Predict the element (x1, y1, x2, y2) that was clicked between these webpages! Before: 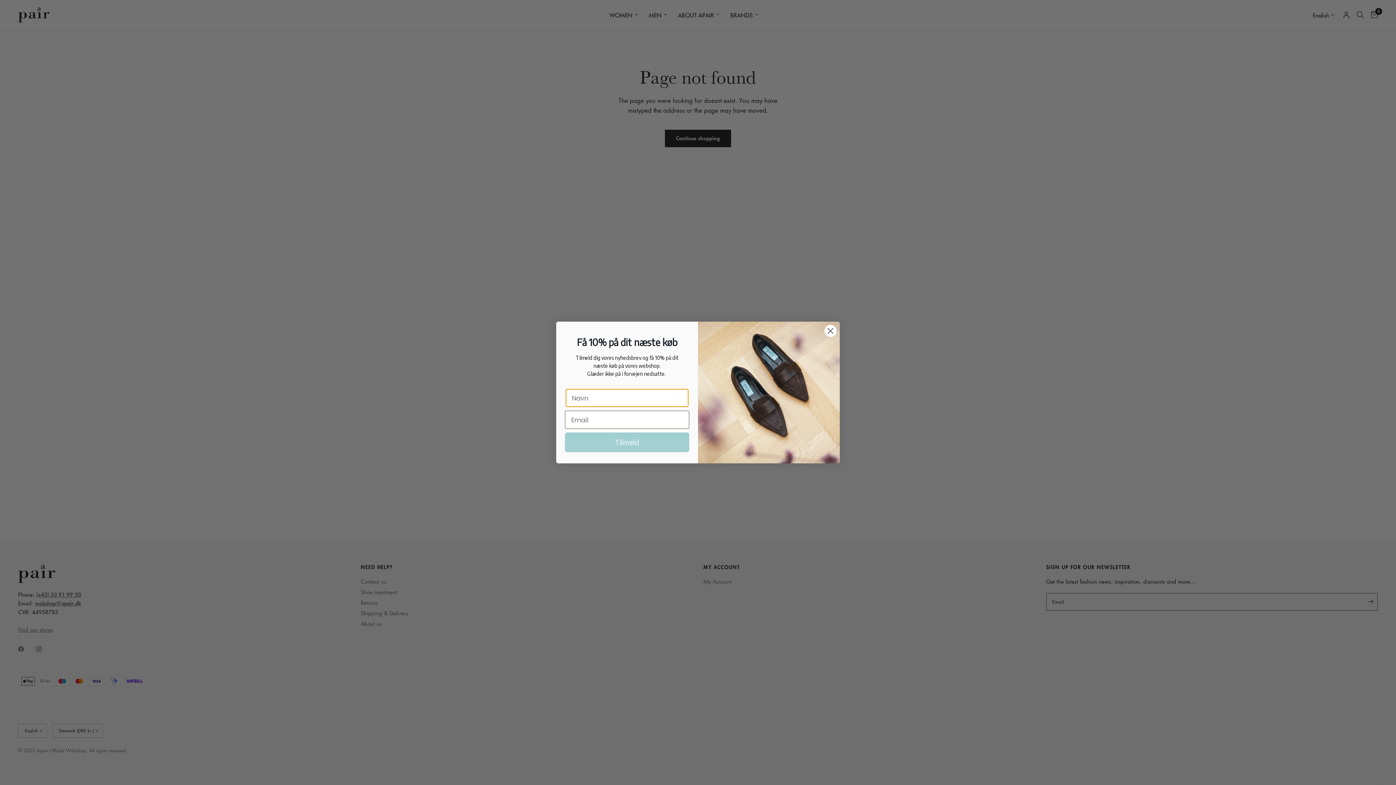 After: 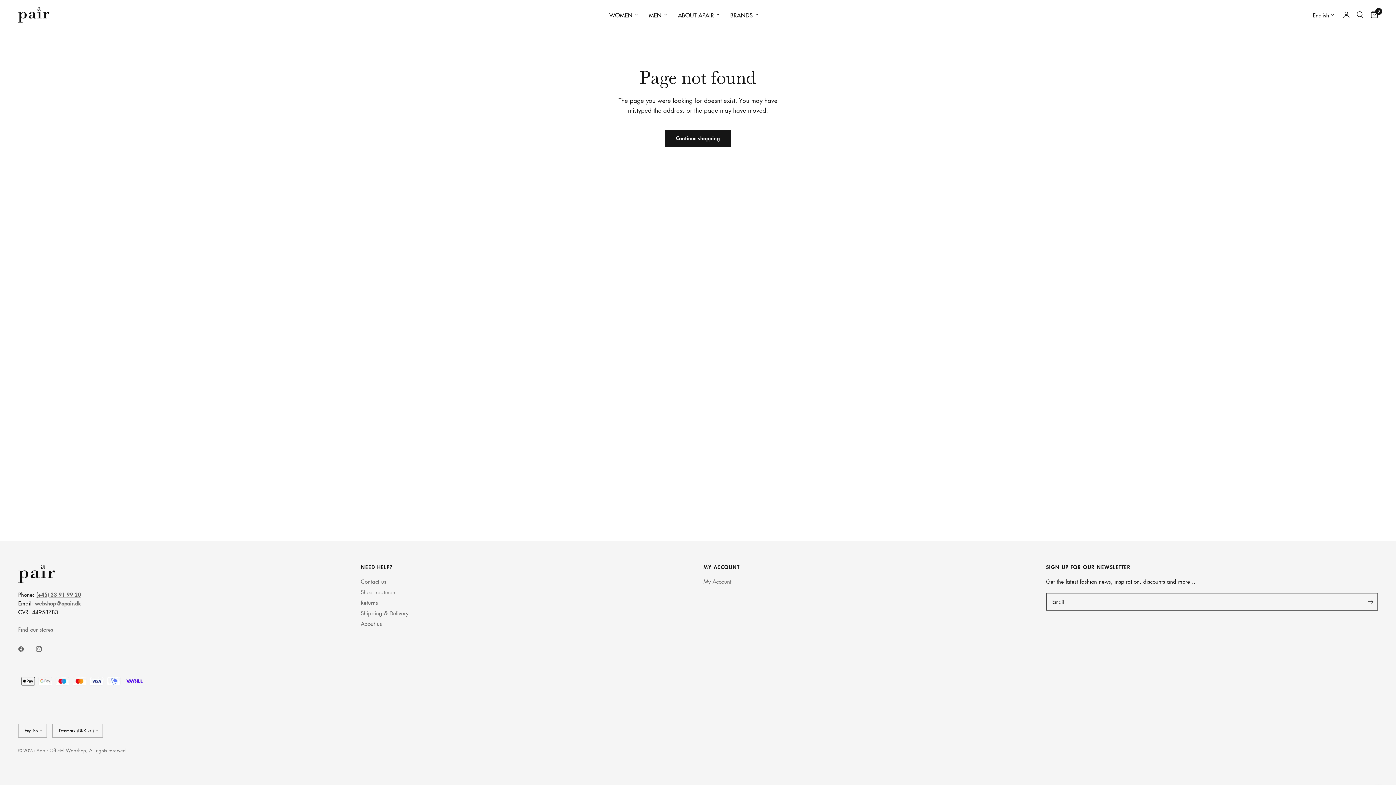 Action: bbox: (824, 324, 837, 337) label: Close dialog